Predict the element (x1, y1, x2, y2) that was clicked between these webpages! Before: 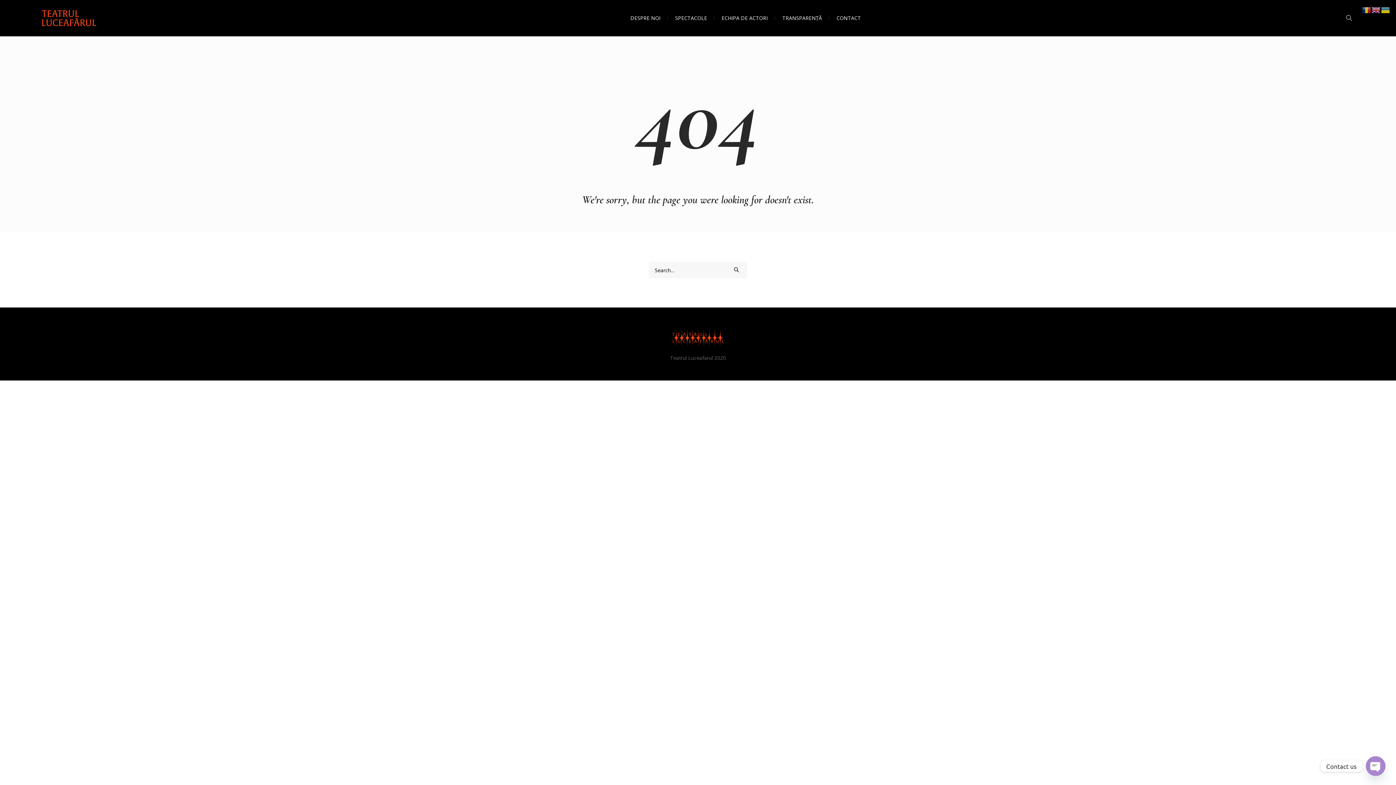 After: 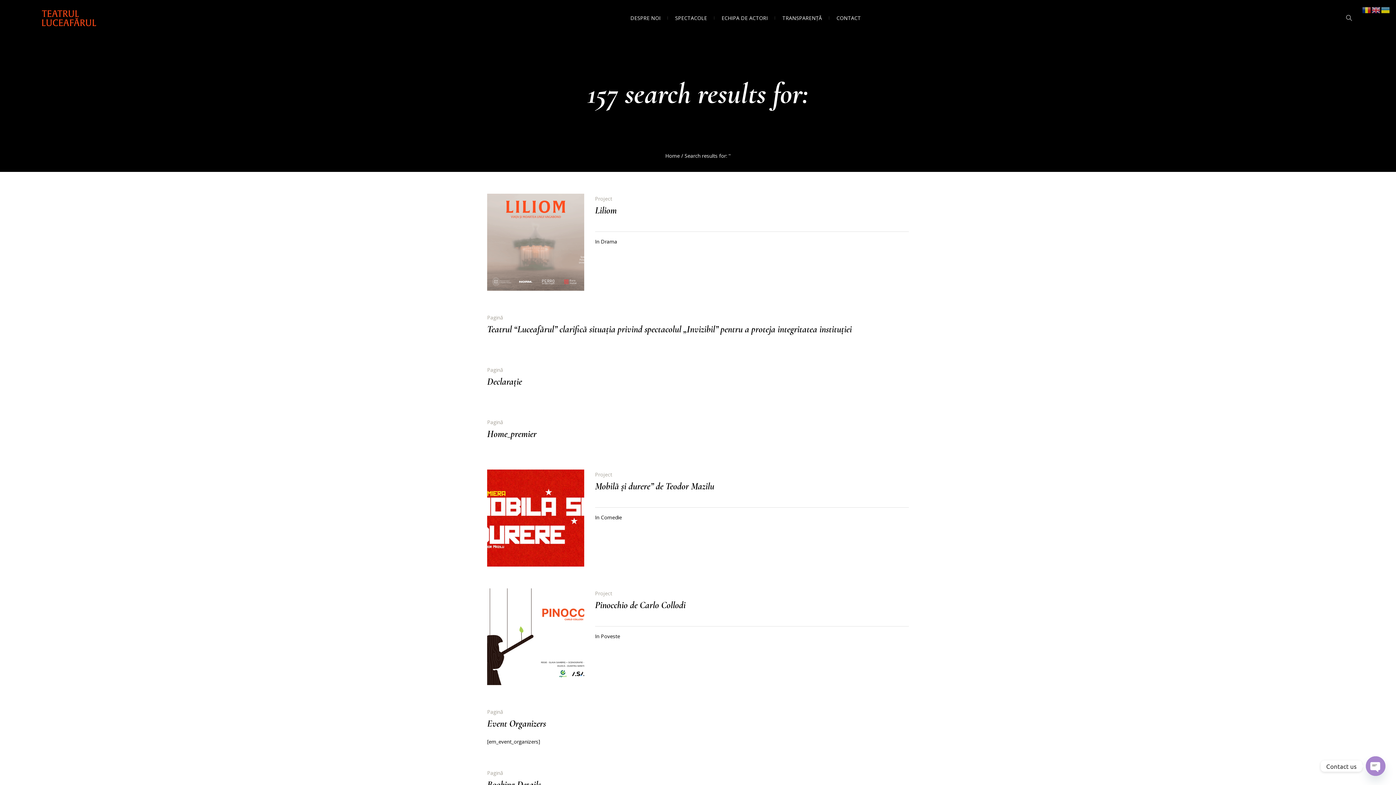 Action: bbox: (730, 261, 747, 278)